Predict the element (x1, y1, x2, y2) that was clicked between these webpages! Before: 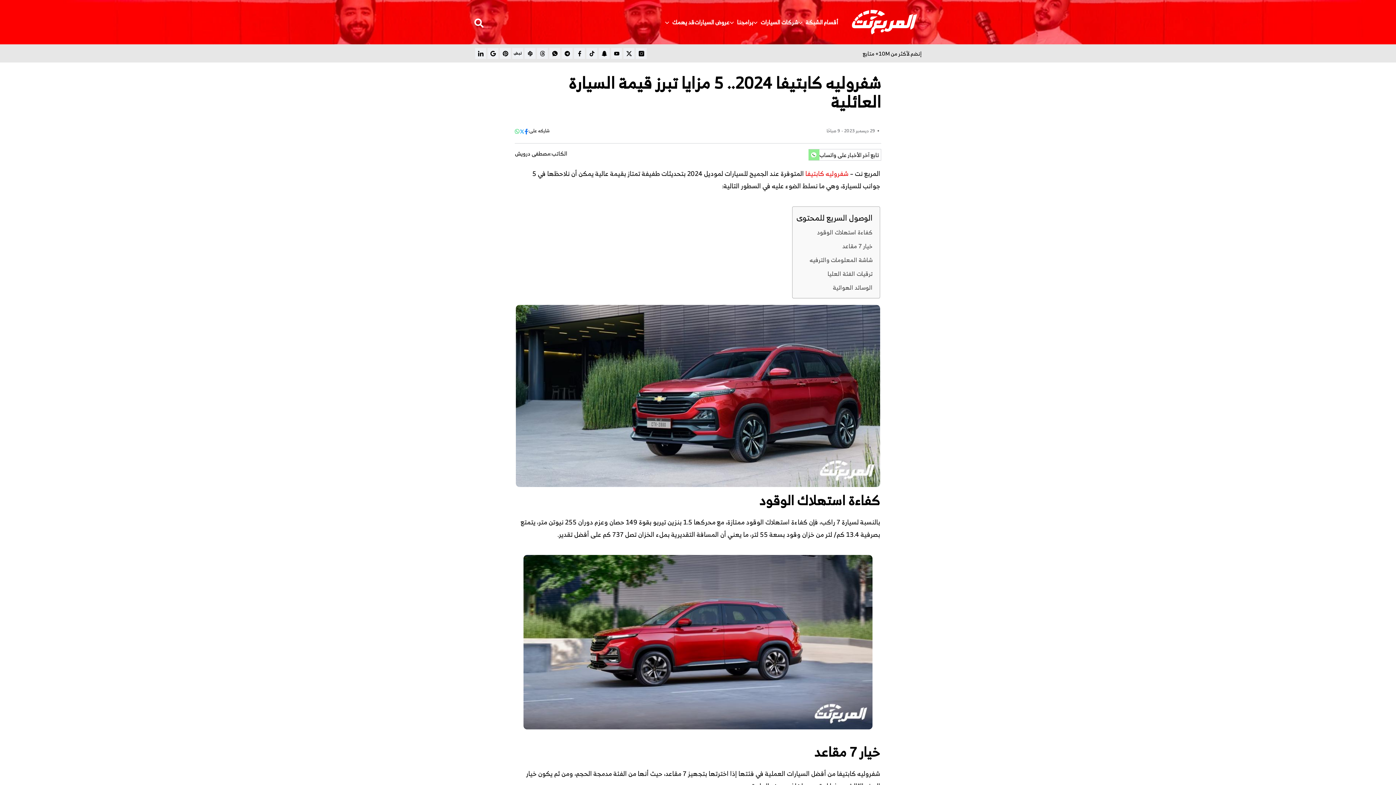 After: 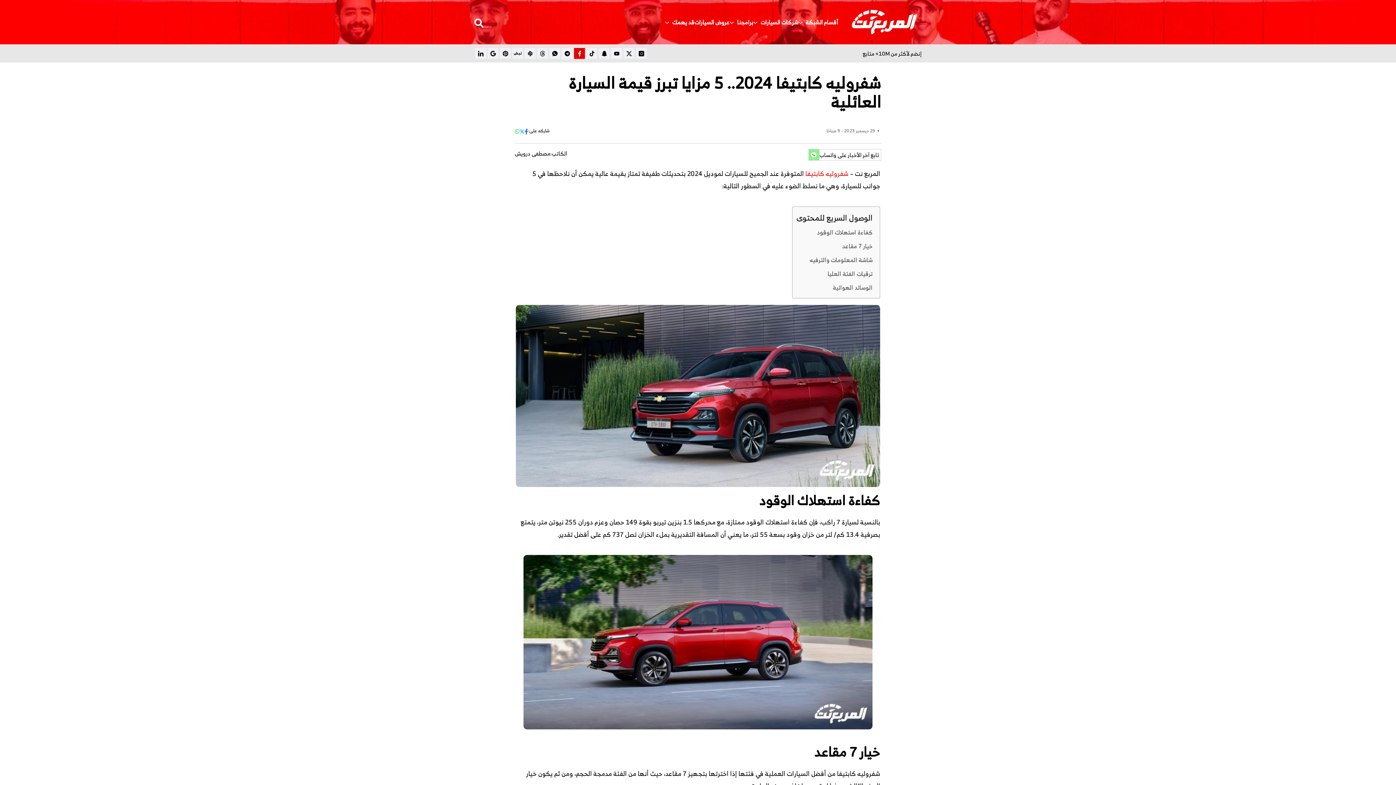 Action: bbox: (574, 48, 585, 58) label: facebook تابع